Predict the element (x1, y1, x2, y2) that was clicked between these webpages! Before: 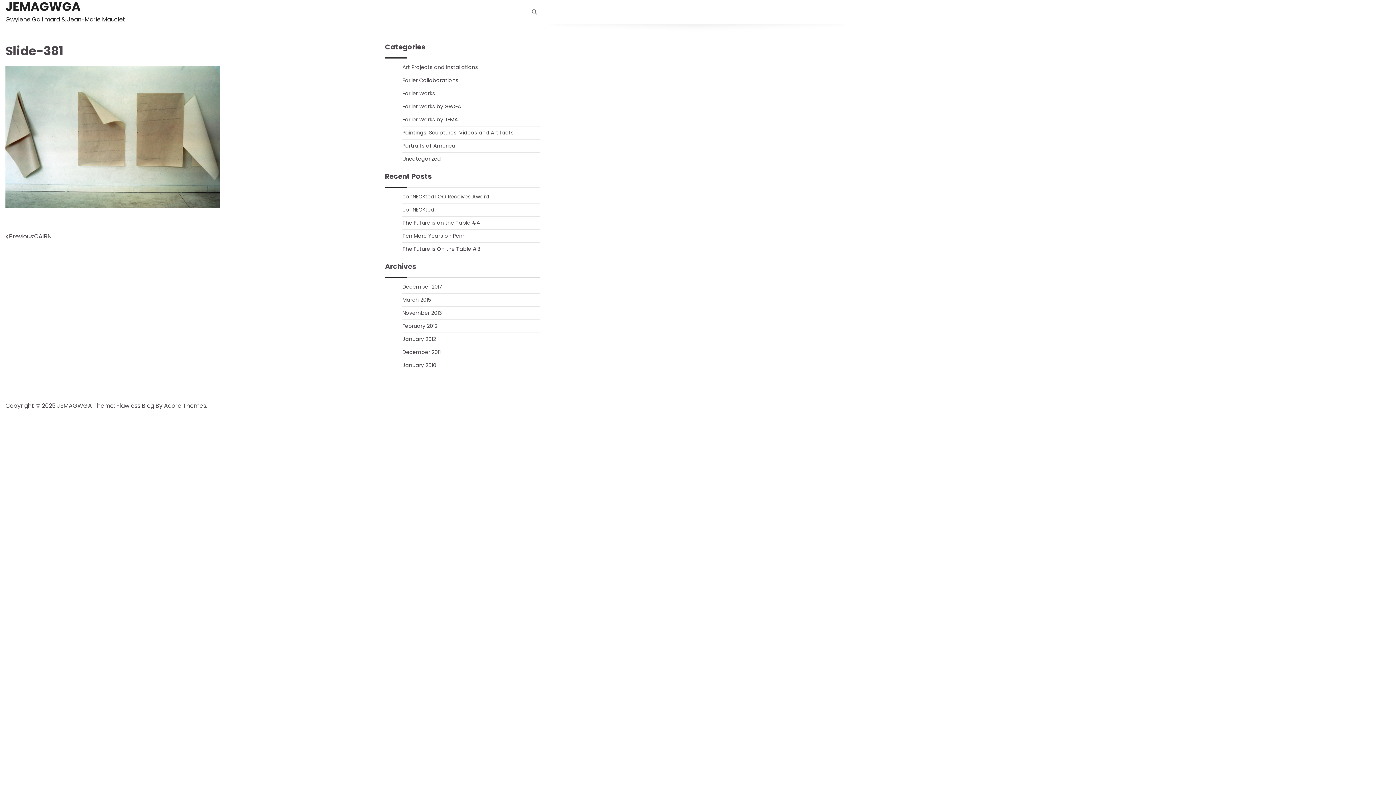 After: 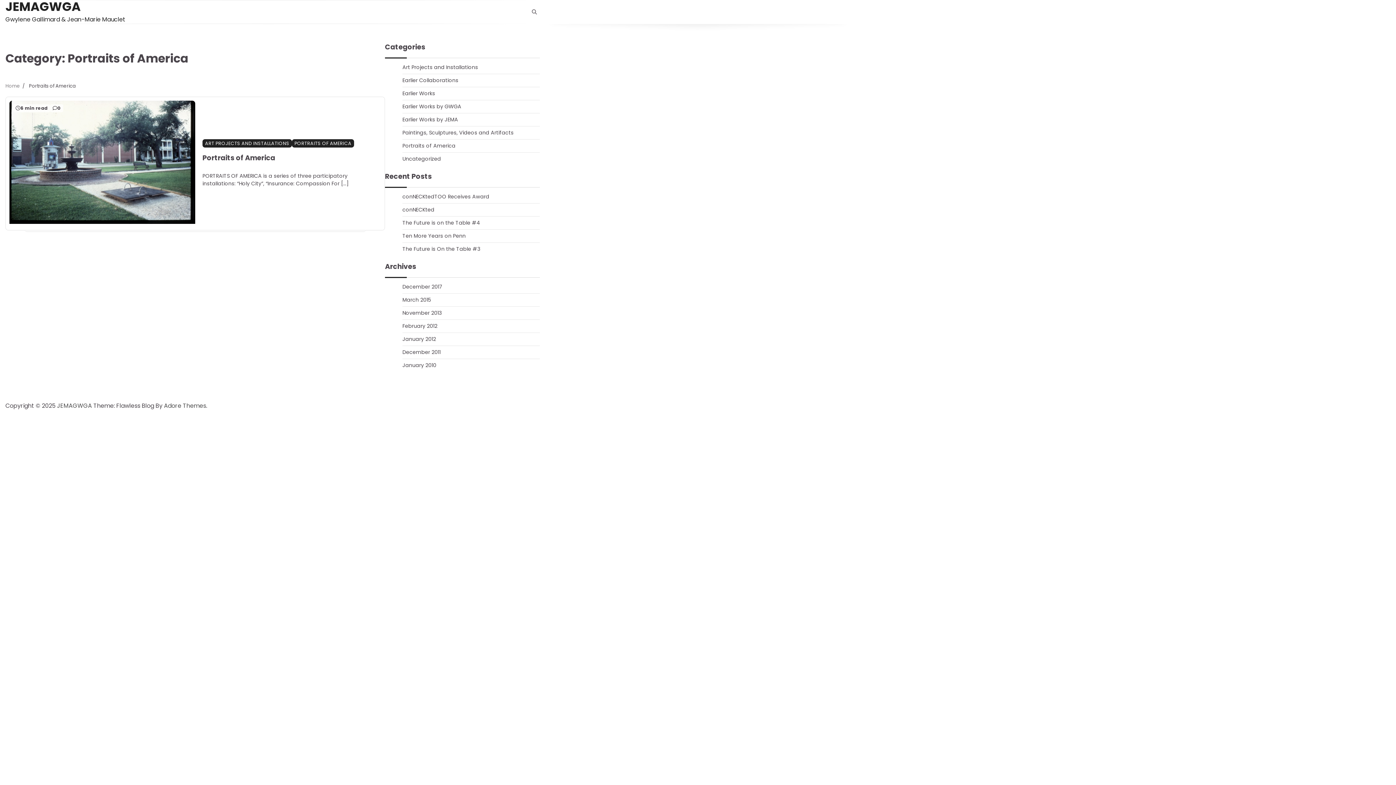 Action: label: Portraits of America bbox: (402, 142, 455, 149)